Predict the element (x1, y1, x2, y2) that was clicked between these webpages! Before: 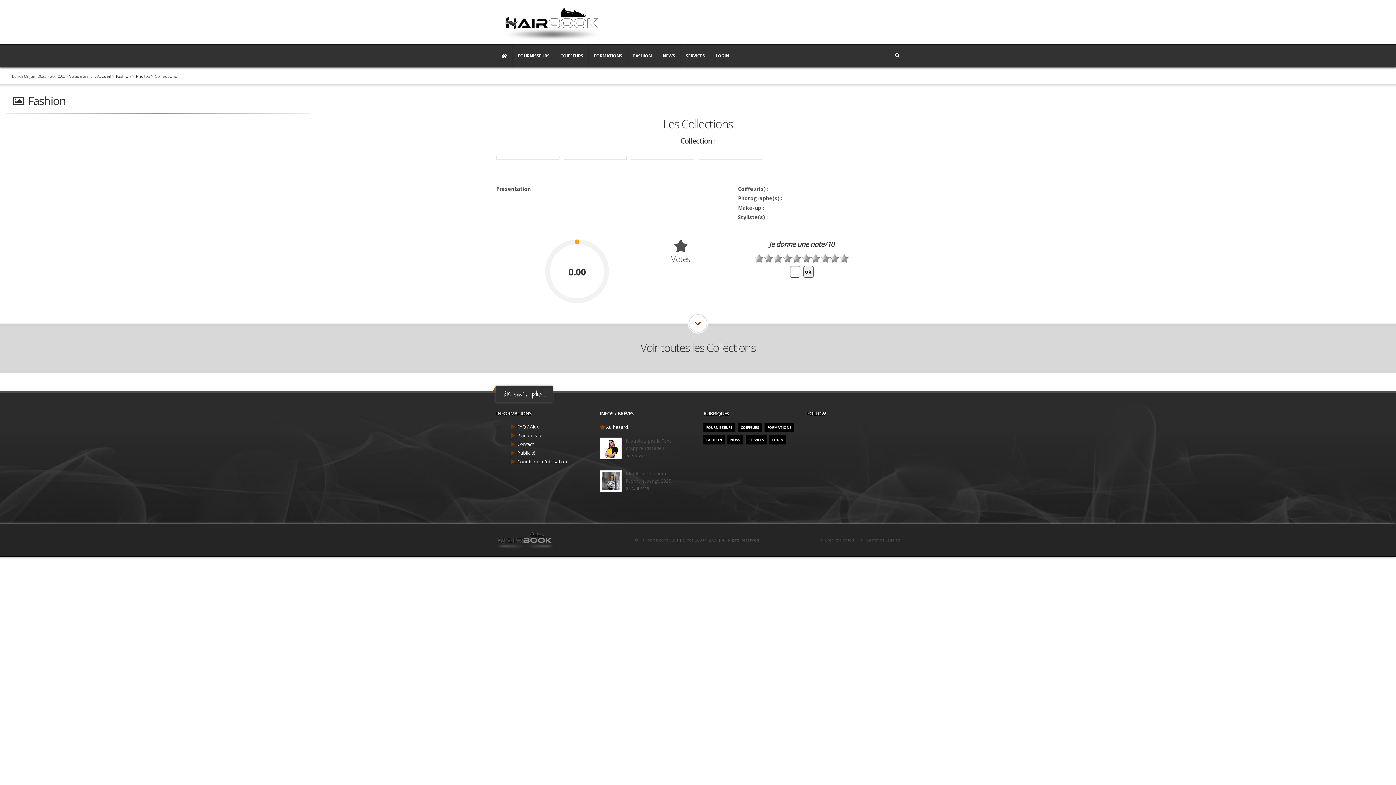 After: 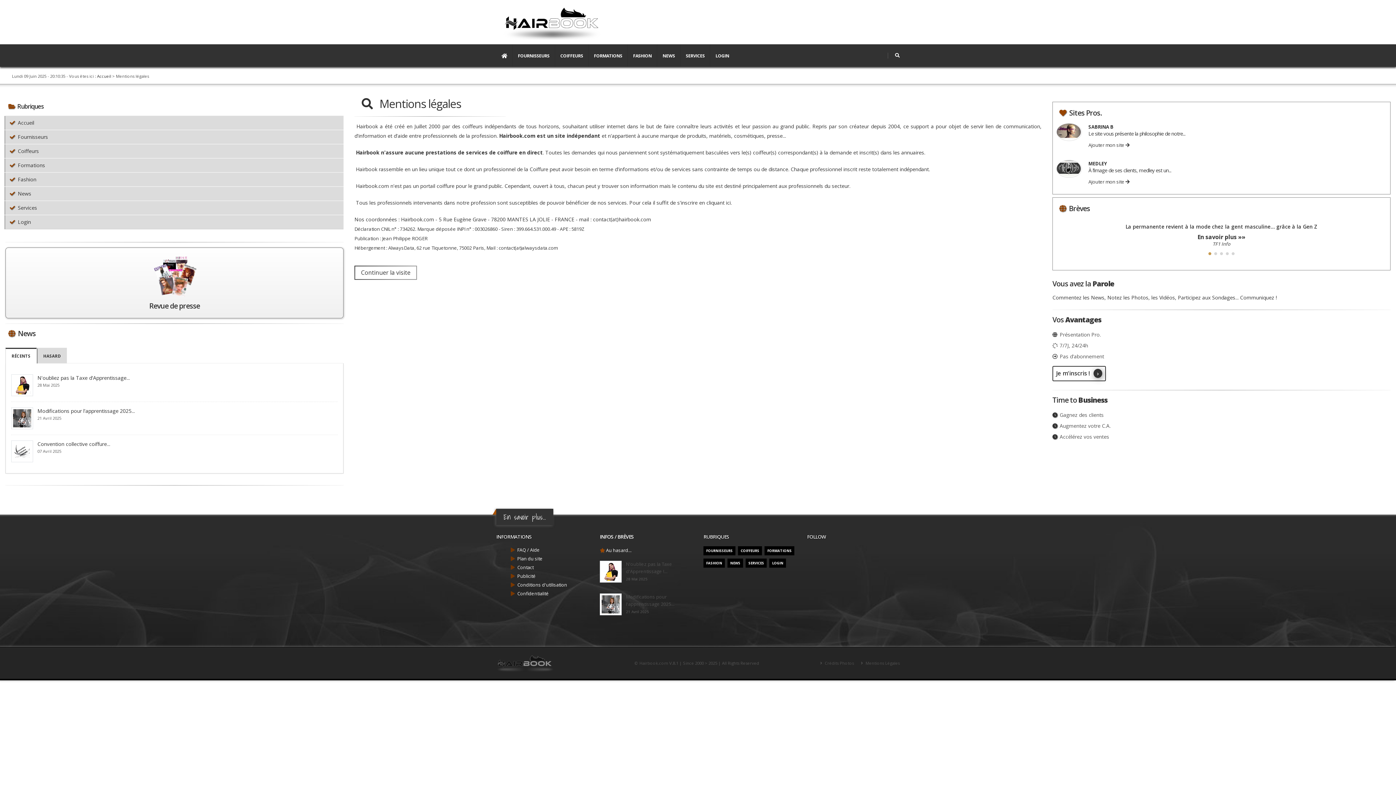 Action: bbox: (864, 537, 900, 542) label:  Mentions Légales